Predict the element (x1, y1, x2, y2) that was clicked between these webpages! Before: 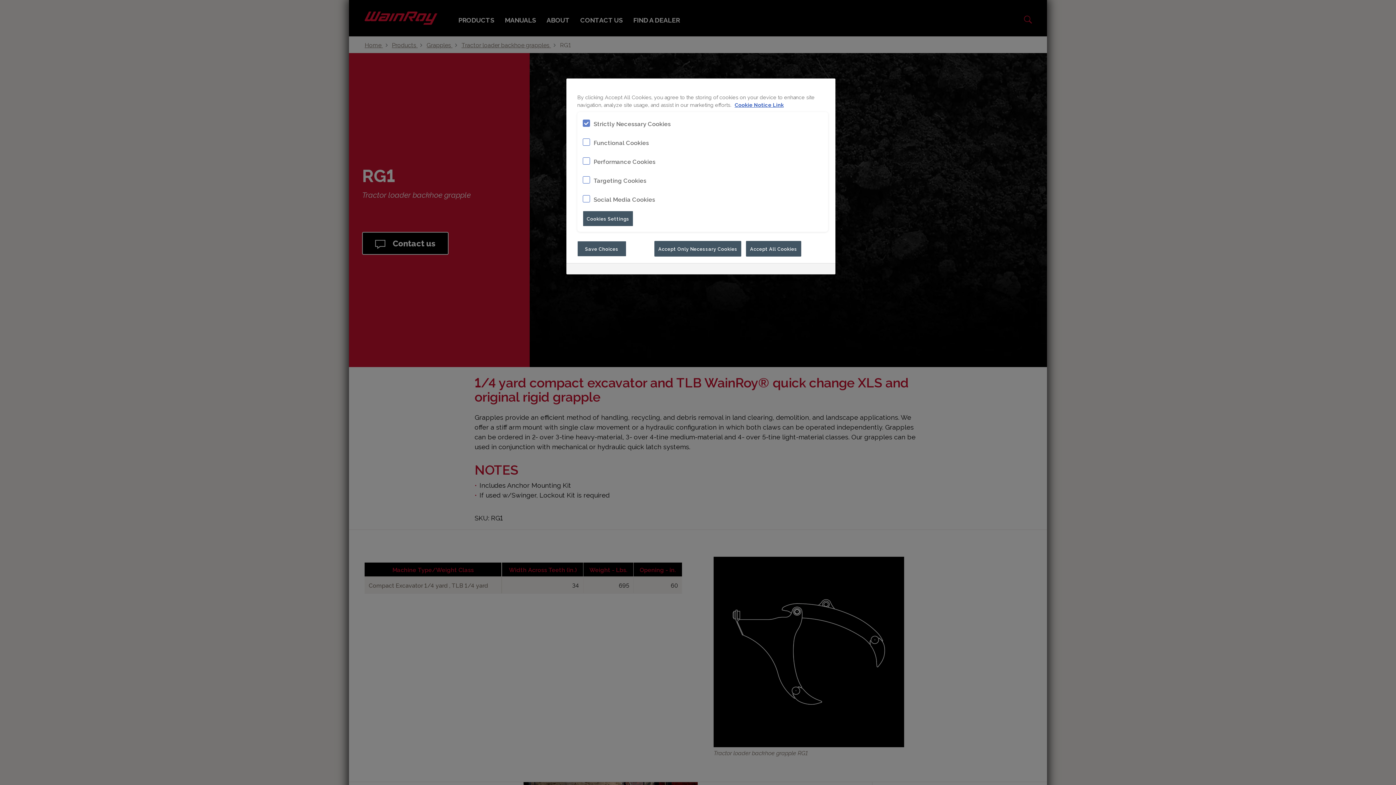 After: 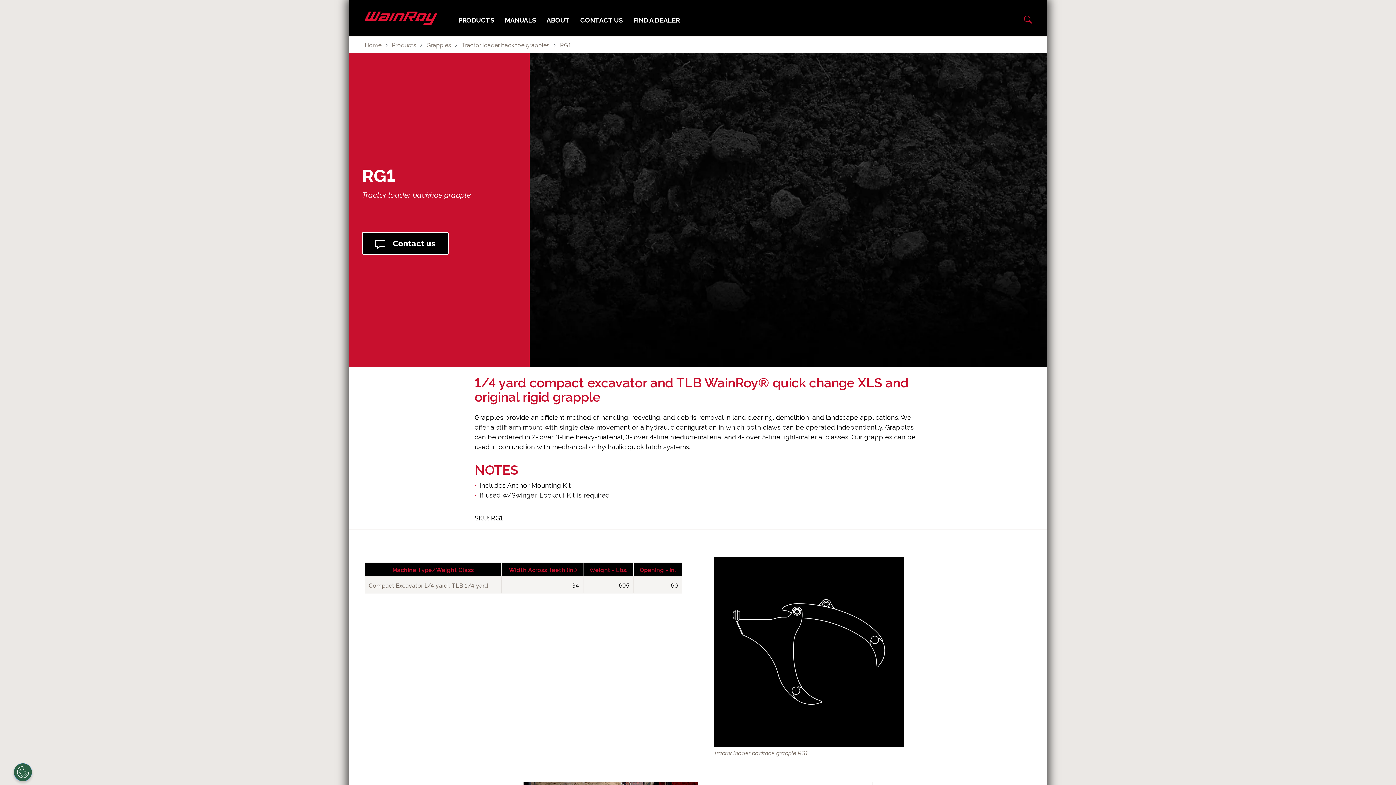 Action: bbox: (577, 241, 626, 256) label: Save Choices